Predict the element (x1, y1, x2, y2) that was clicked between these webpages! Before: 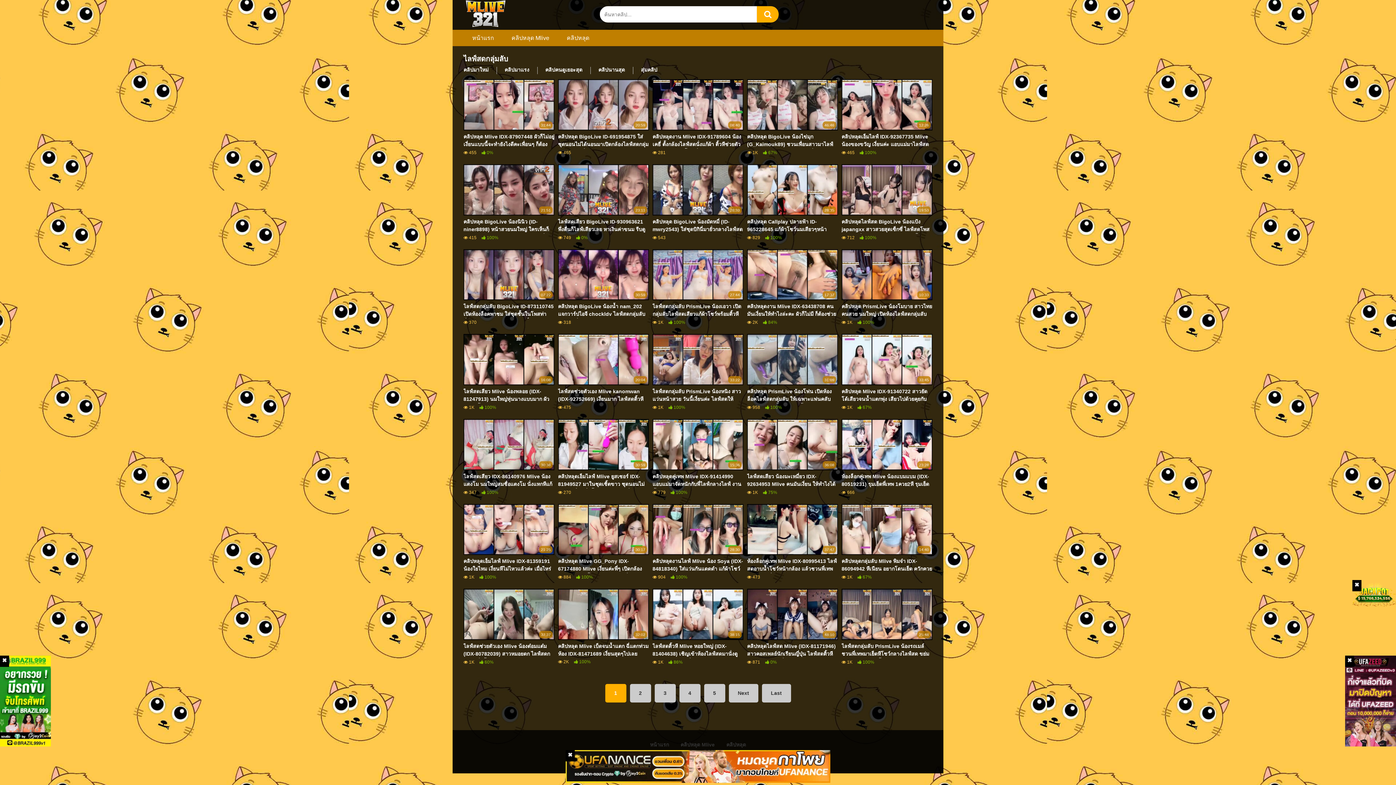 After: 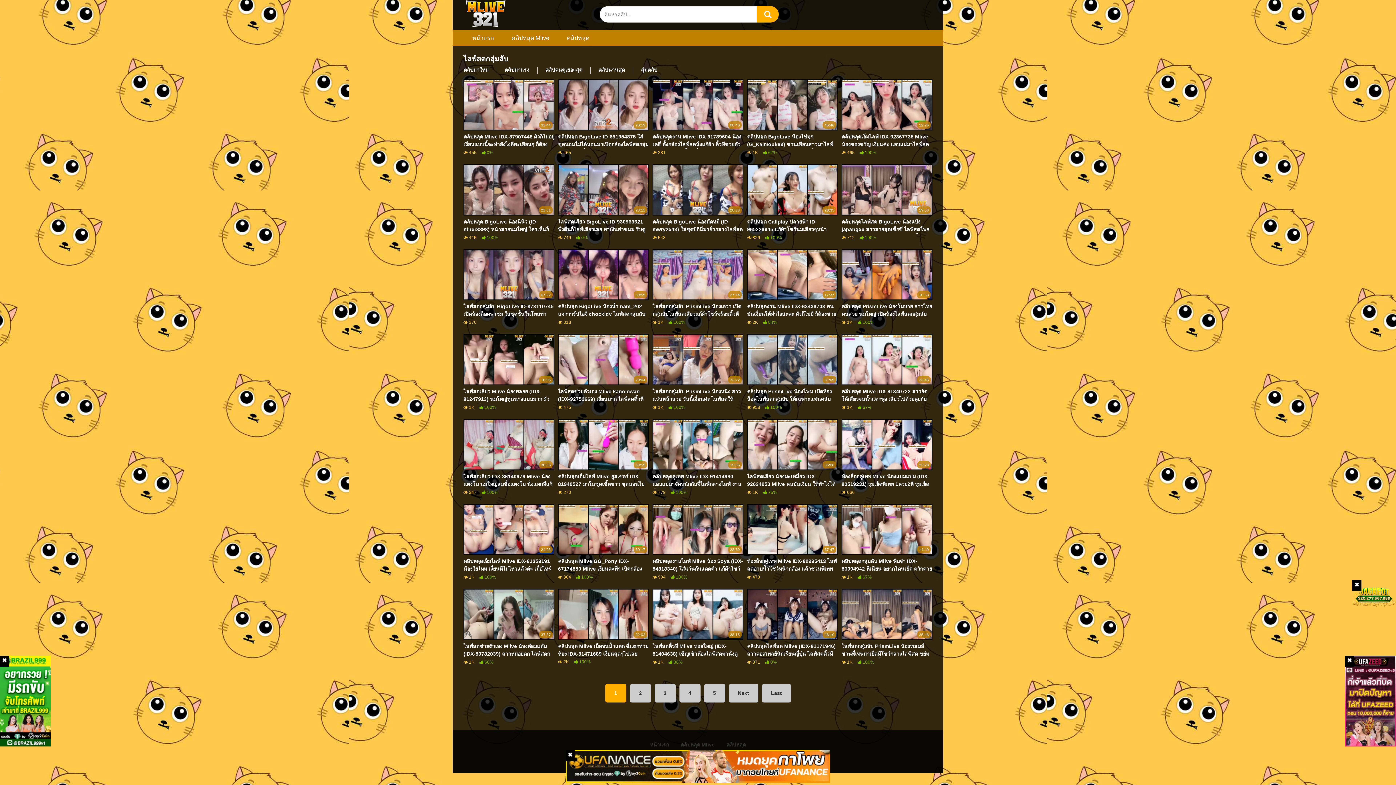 Action: bbox: (605, 684, 626, 702) label: 1